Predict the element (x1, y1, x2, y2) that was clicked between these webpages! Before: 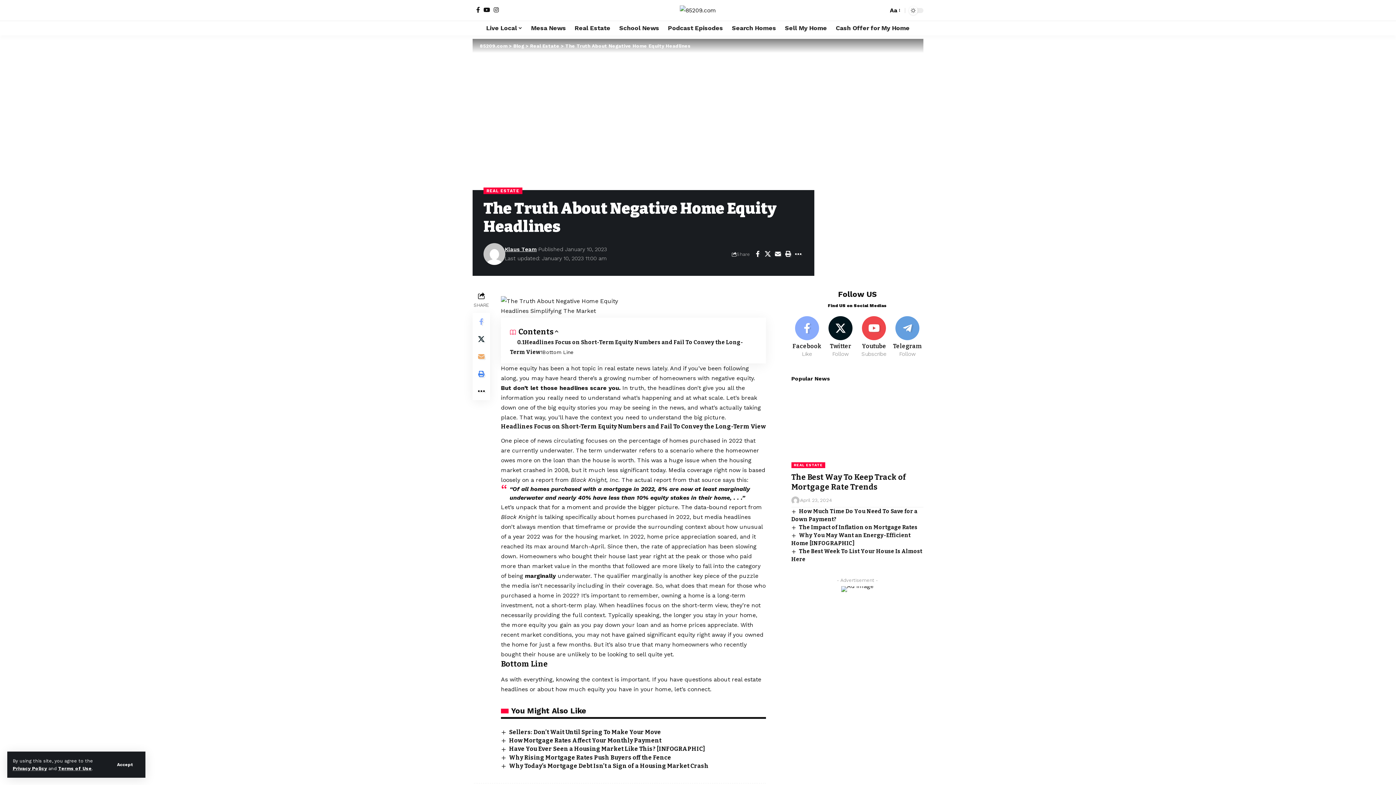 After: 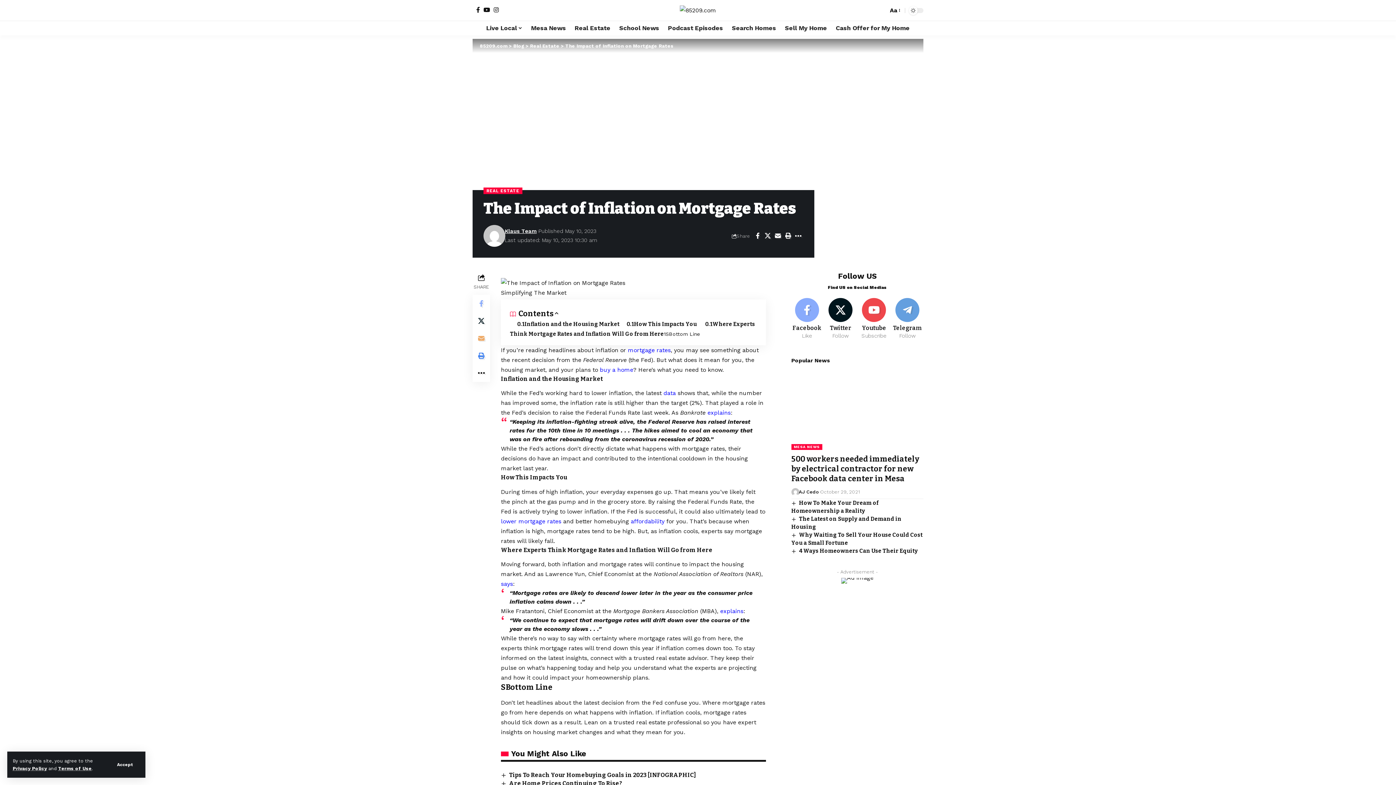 Action: label: The Impact of Inflation on Mortgage Rates bbox: (799, 524, 917, 530)